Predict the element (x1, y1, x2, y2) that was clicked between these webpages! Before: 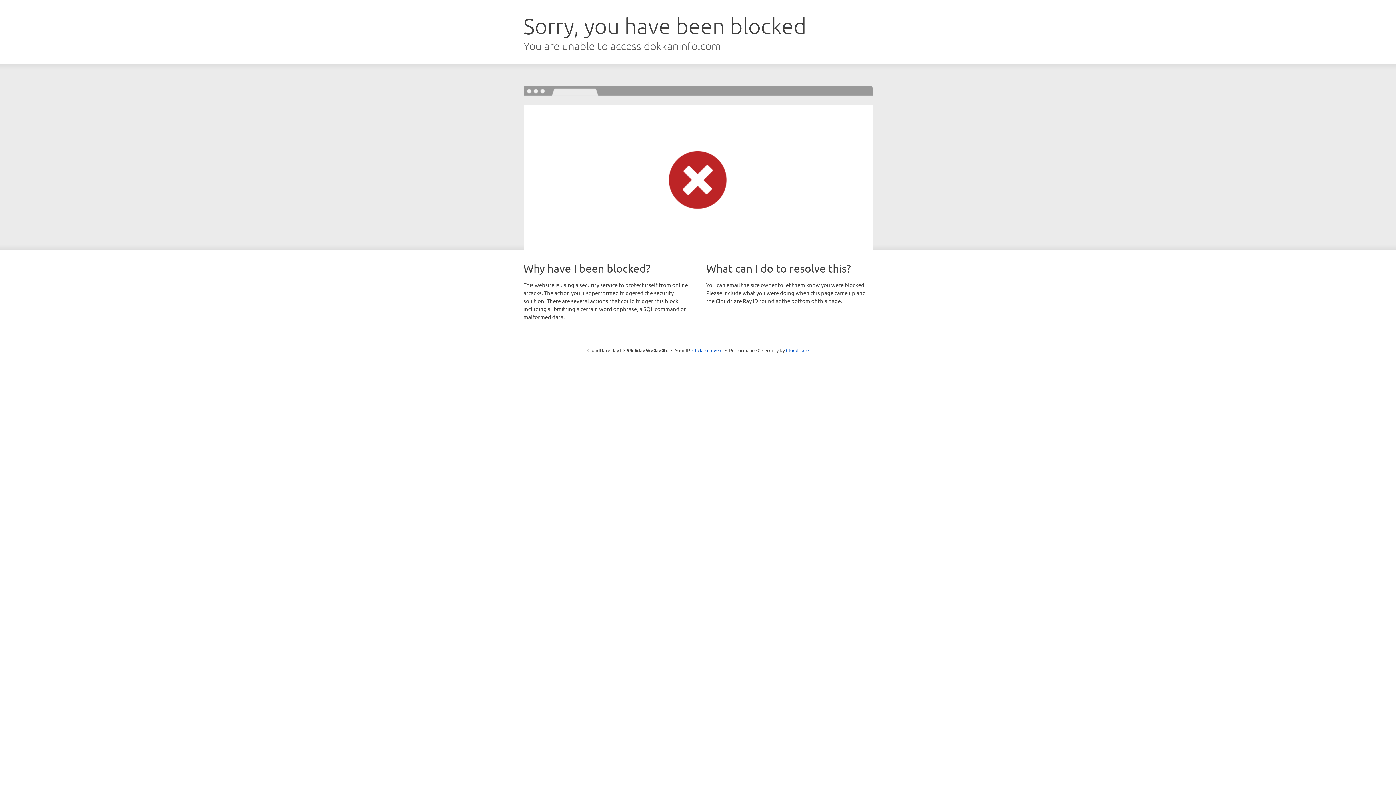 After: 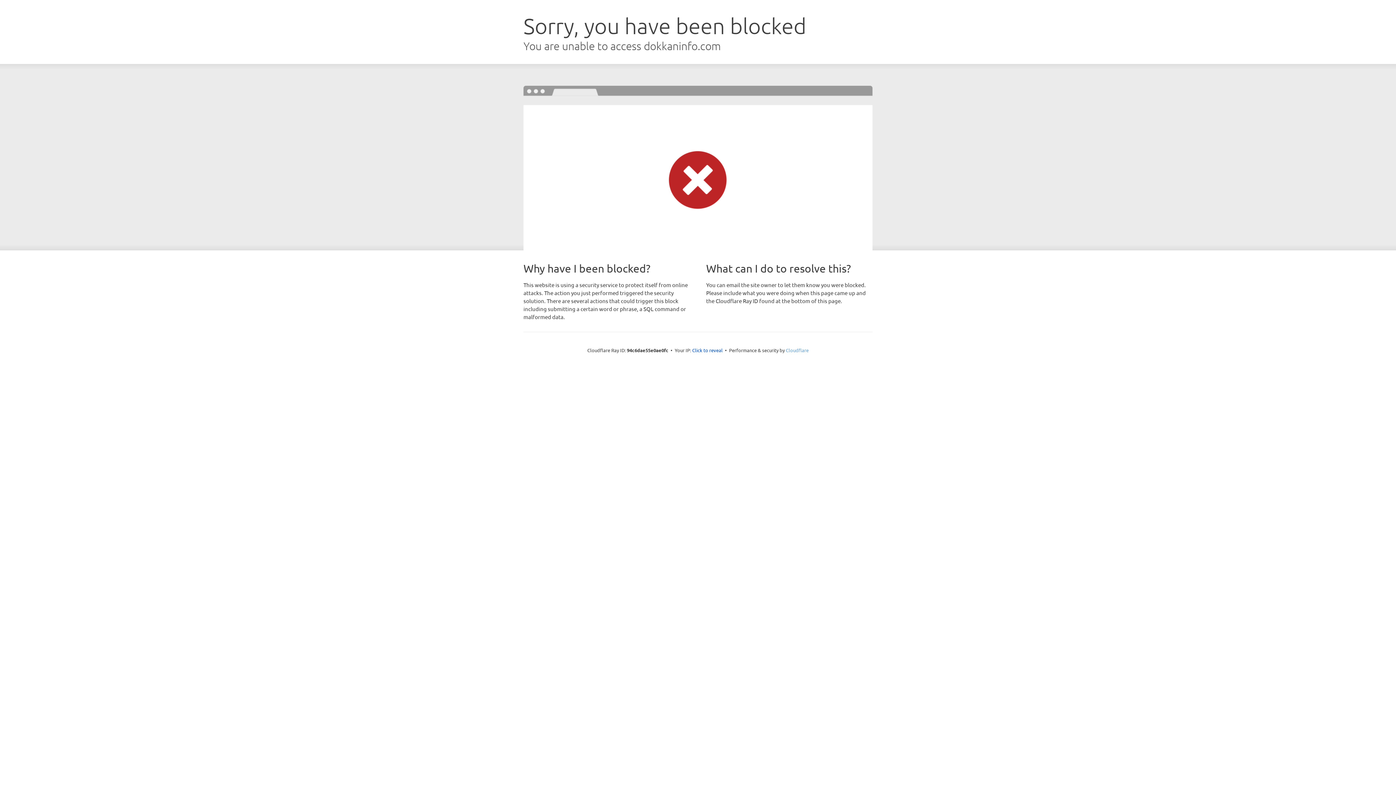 Action: bbox: (786, 347, 808, 353) label: Cloudflare